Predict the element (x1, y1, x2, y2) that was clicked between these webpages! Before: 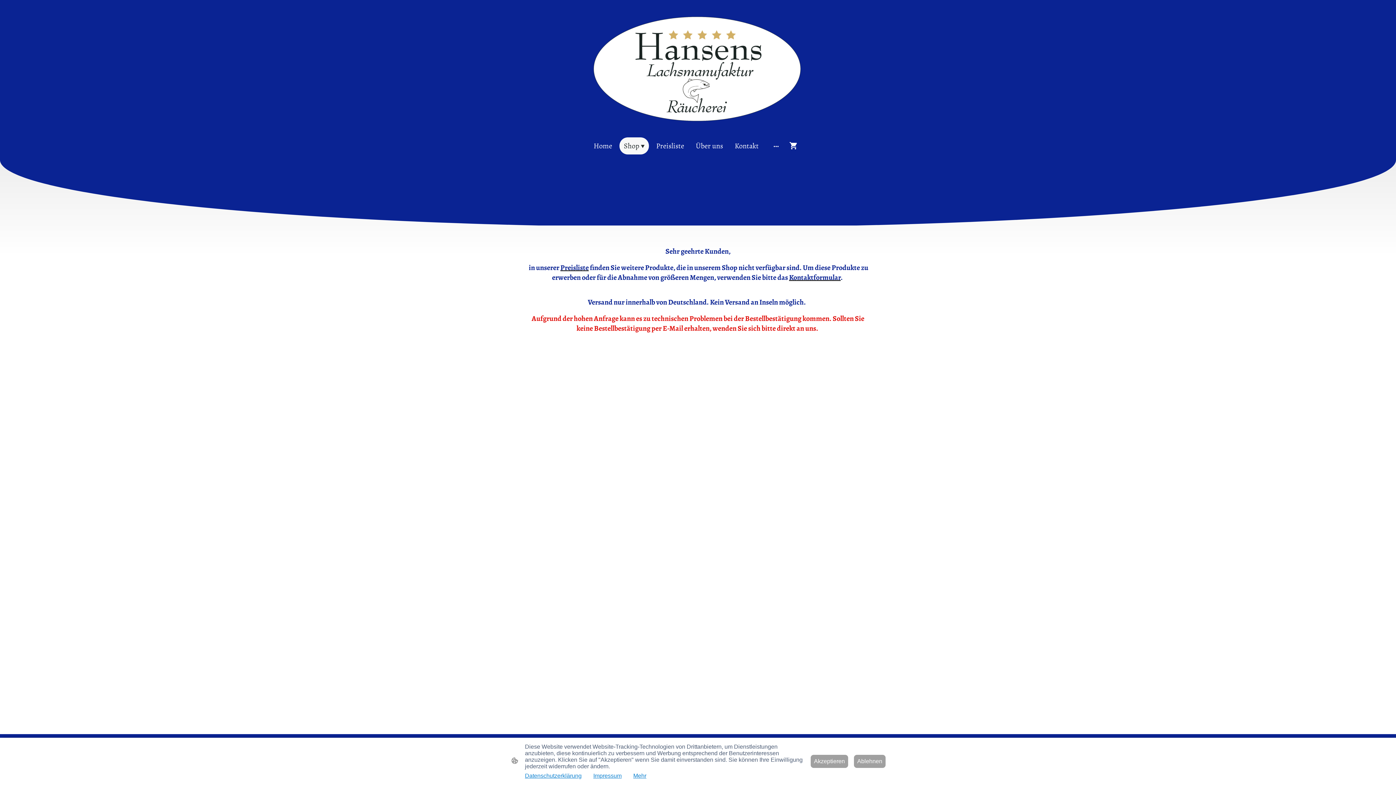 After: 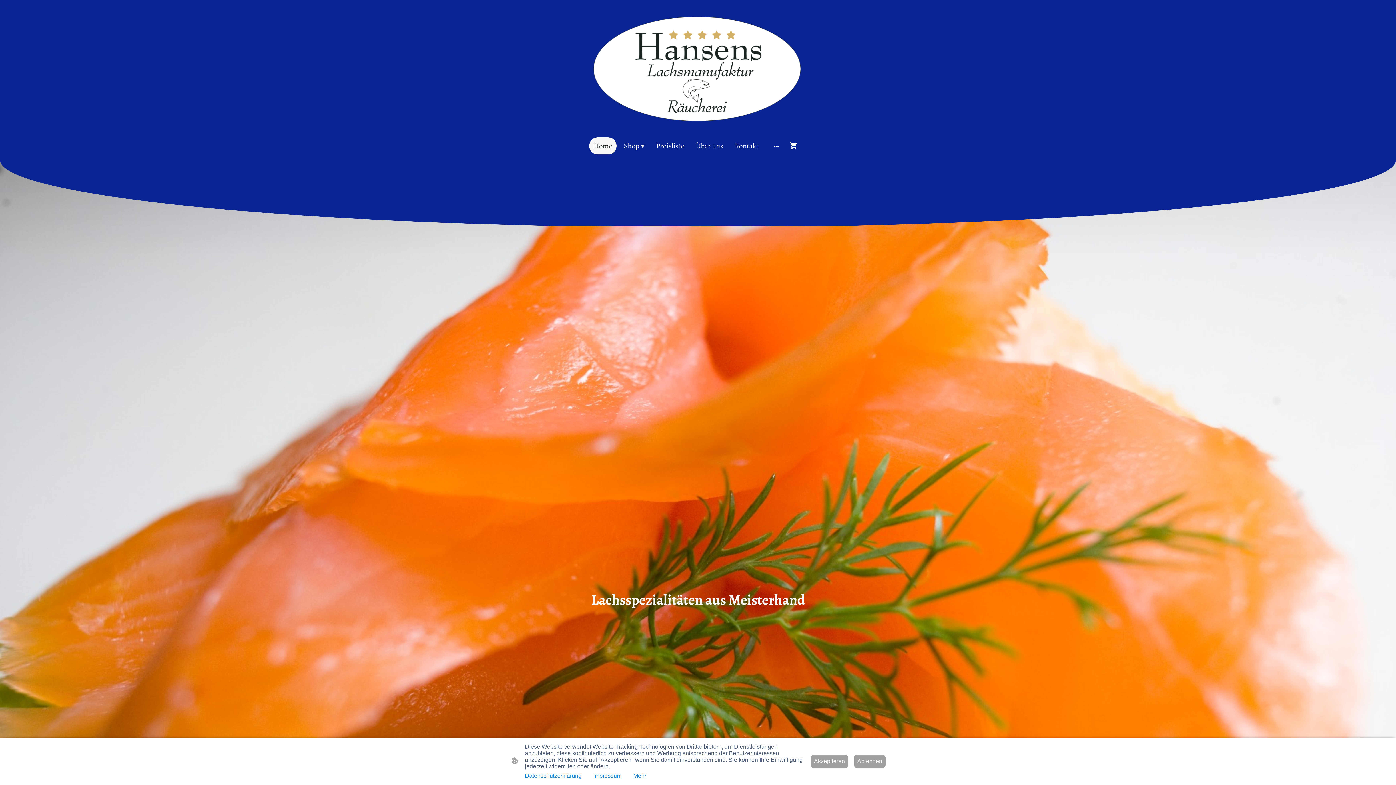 Action: bbox: (583, 5, 813, 131)